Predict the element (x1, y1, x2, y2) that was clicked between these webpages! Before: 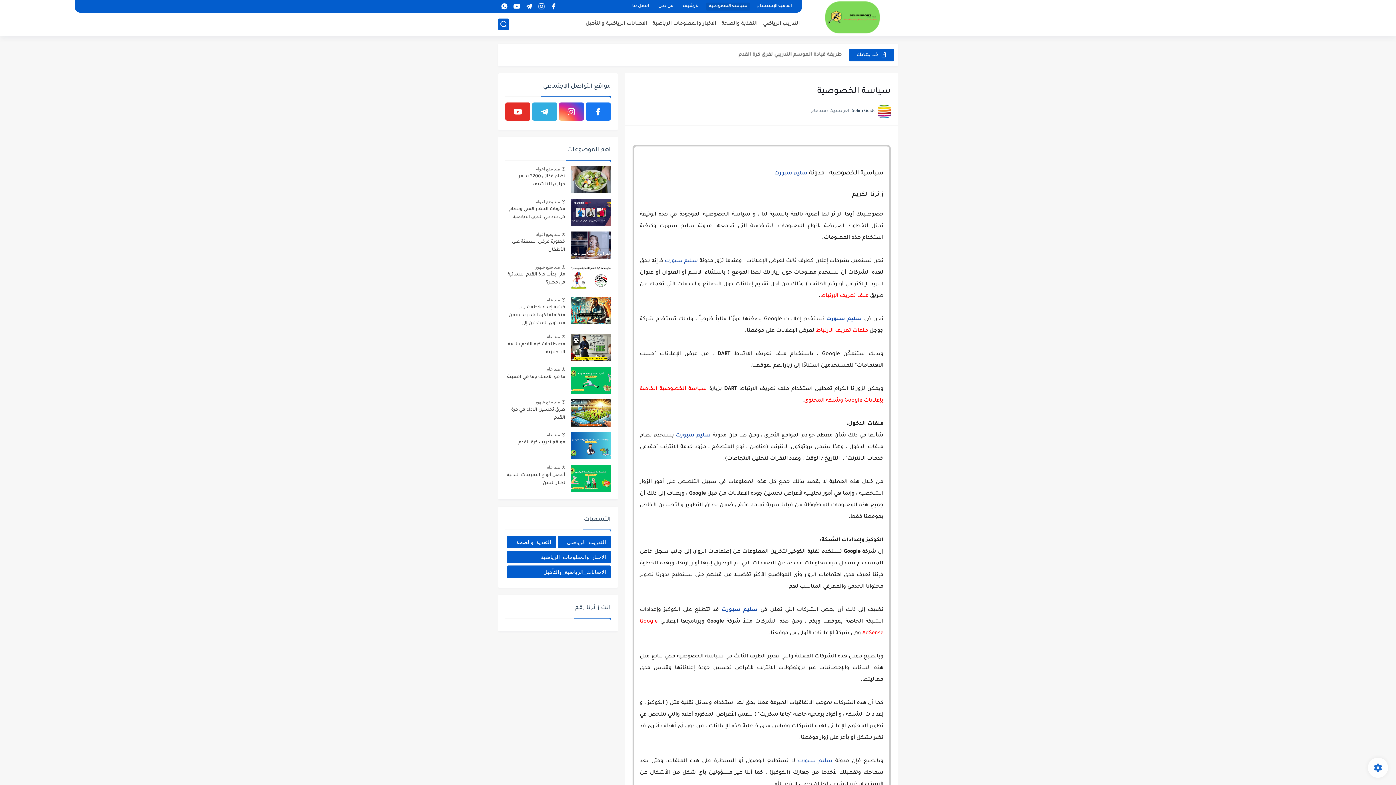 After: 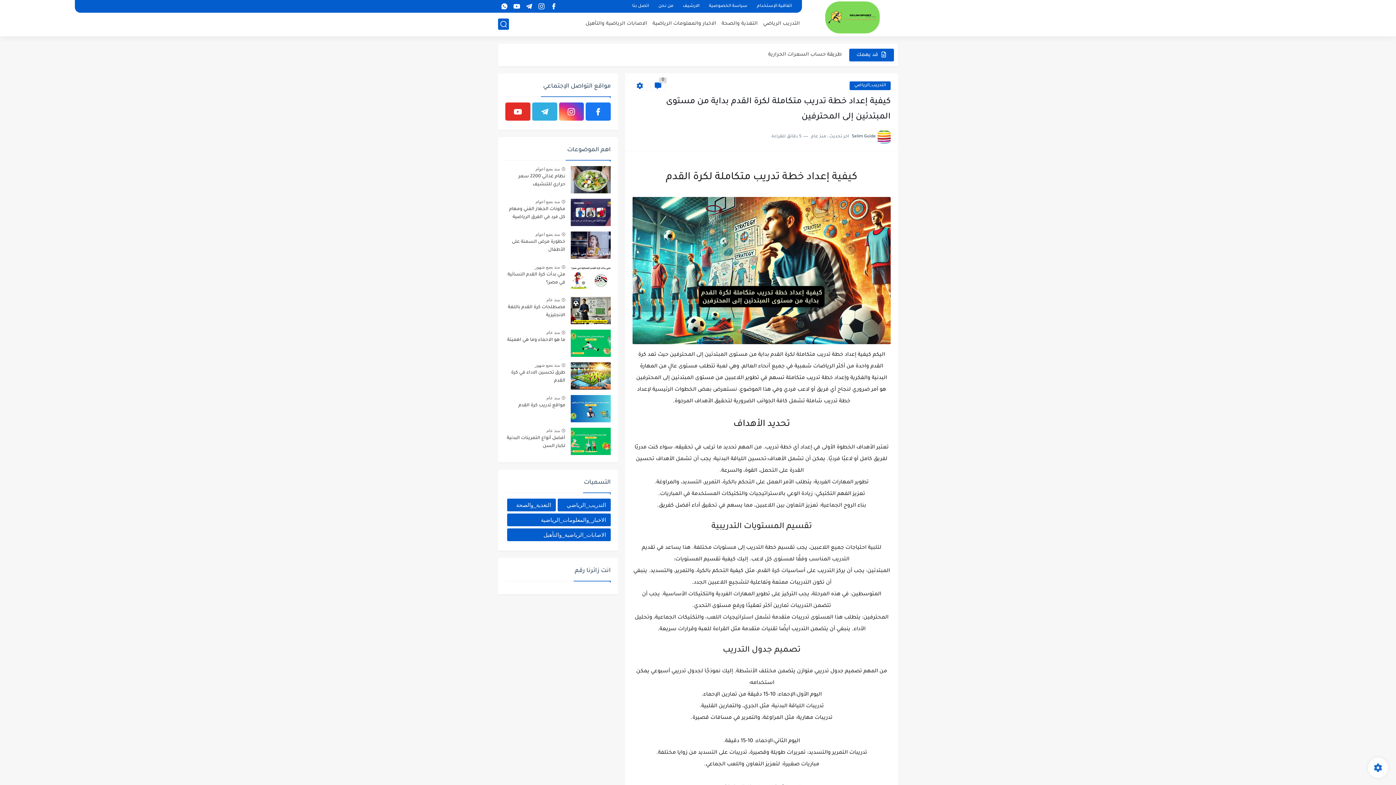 Action: bbox: (570, 297, 610, 324)